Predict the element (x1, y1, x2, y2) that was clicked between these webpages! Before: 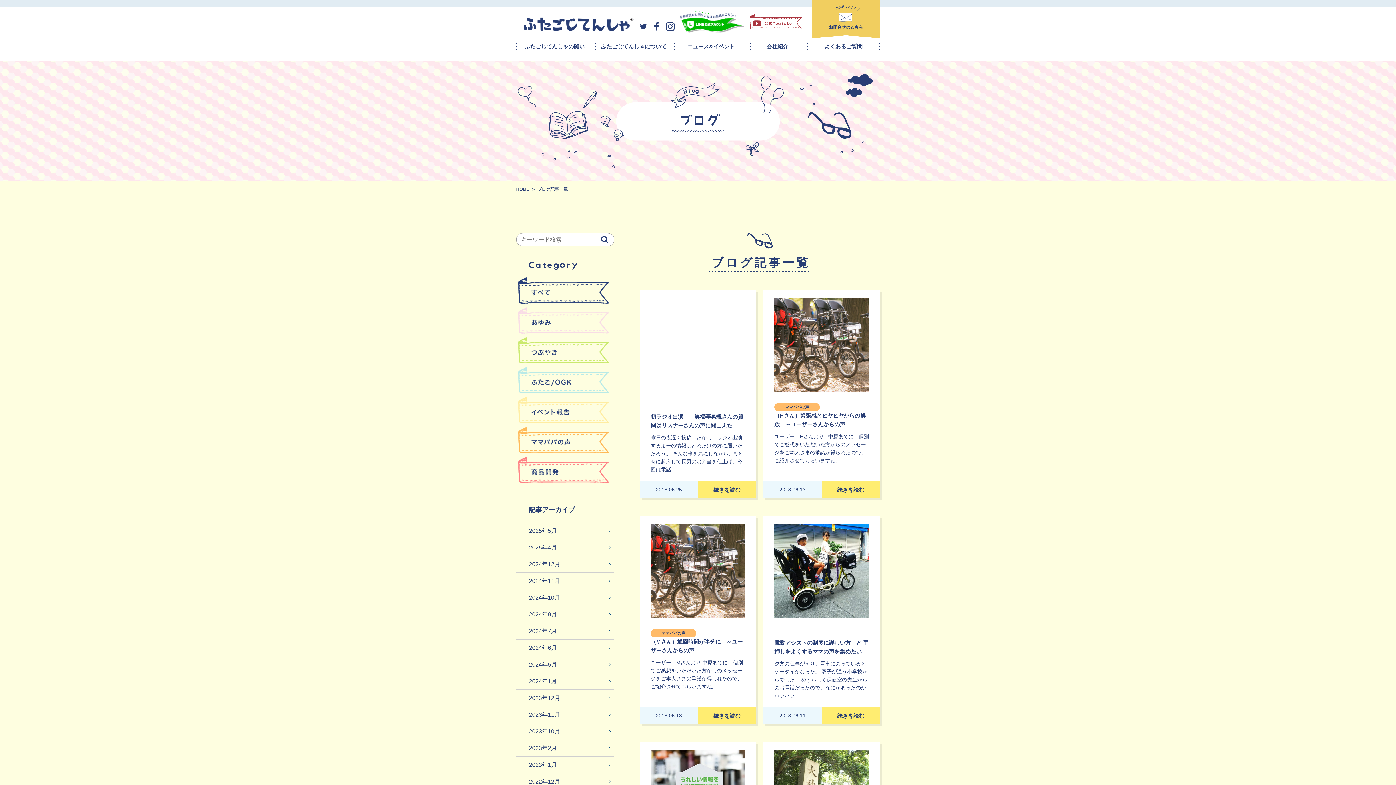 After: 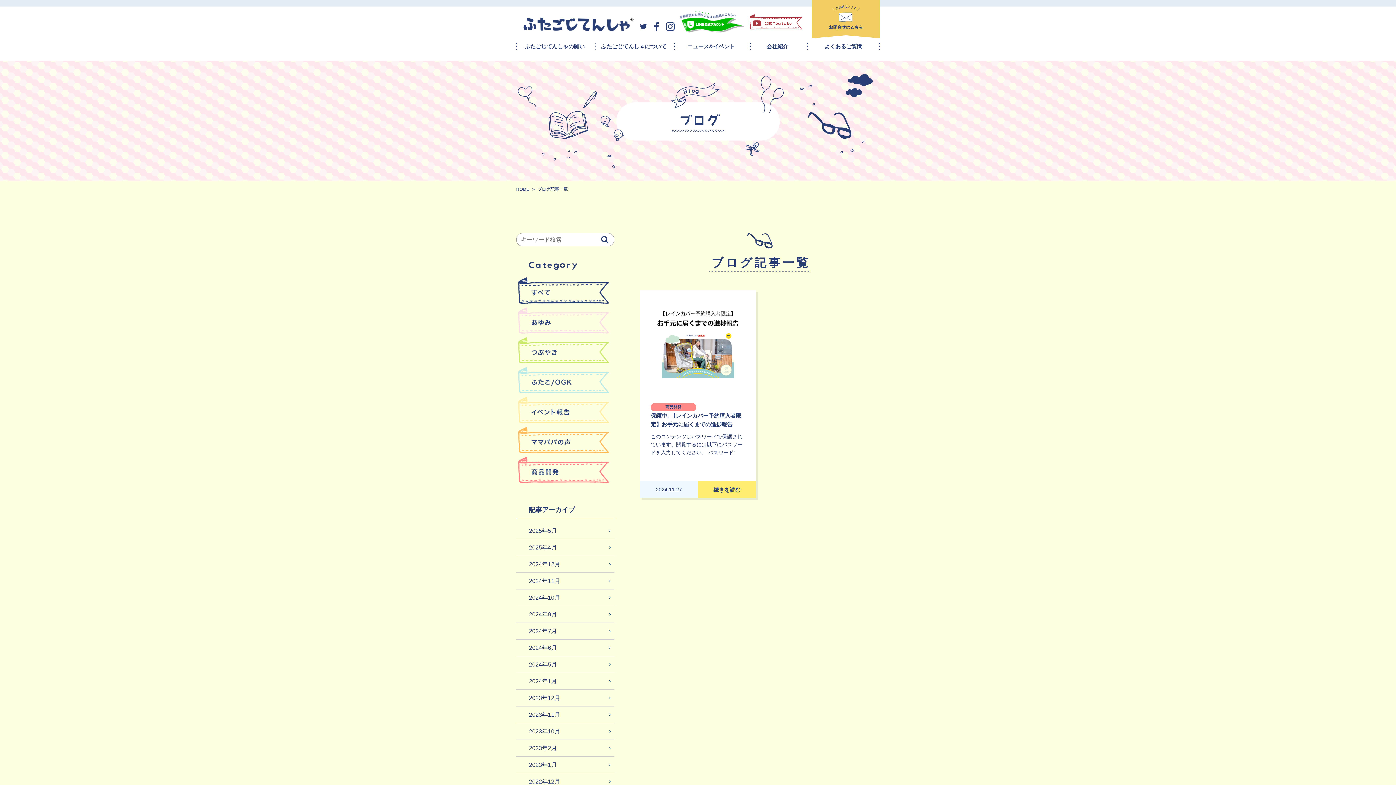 Action: bbox: (516, 573, 614, 589) label: 2024年11月